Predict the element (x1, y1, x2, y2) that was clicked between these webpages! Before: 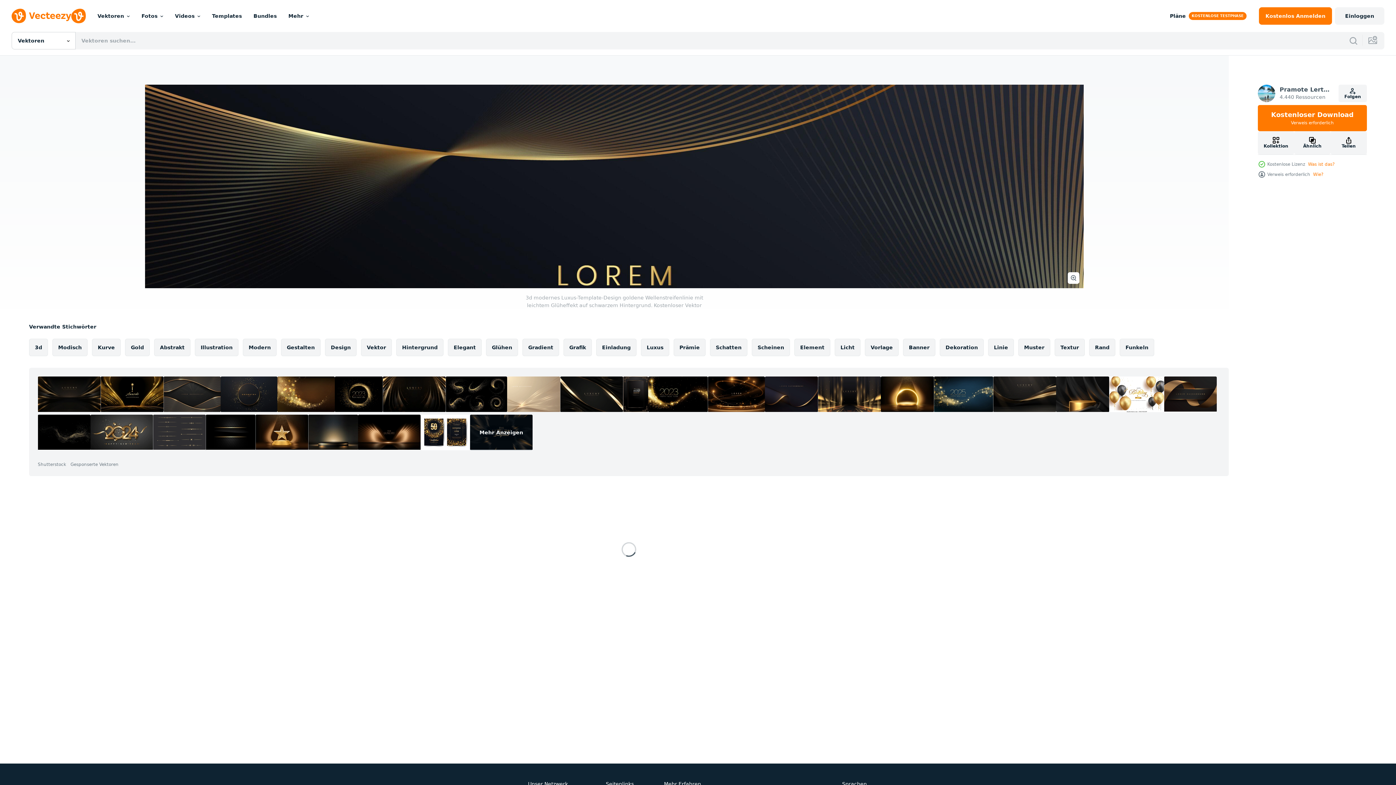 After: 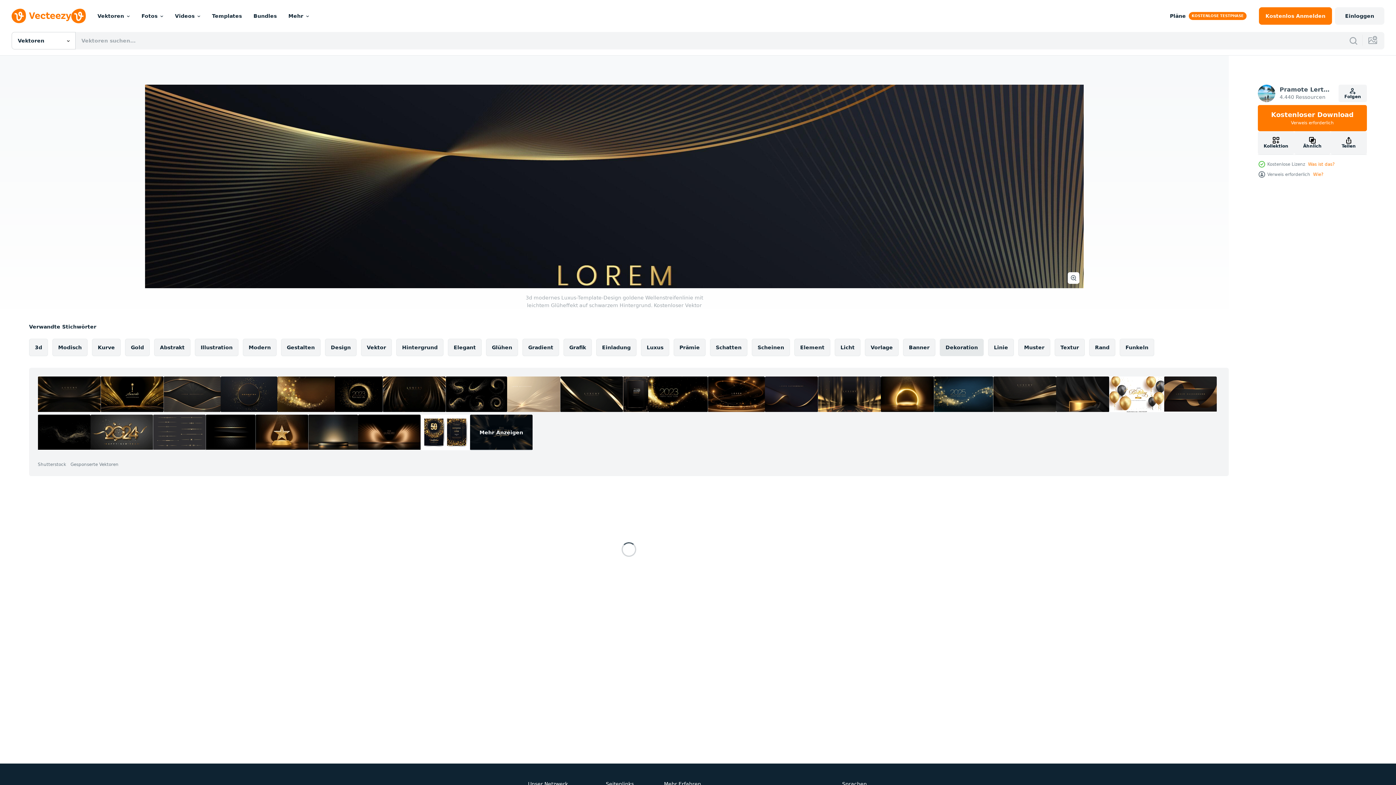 Action: label: Dekoration bbox: (940, 338, 984, 356)